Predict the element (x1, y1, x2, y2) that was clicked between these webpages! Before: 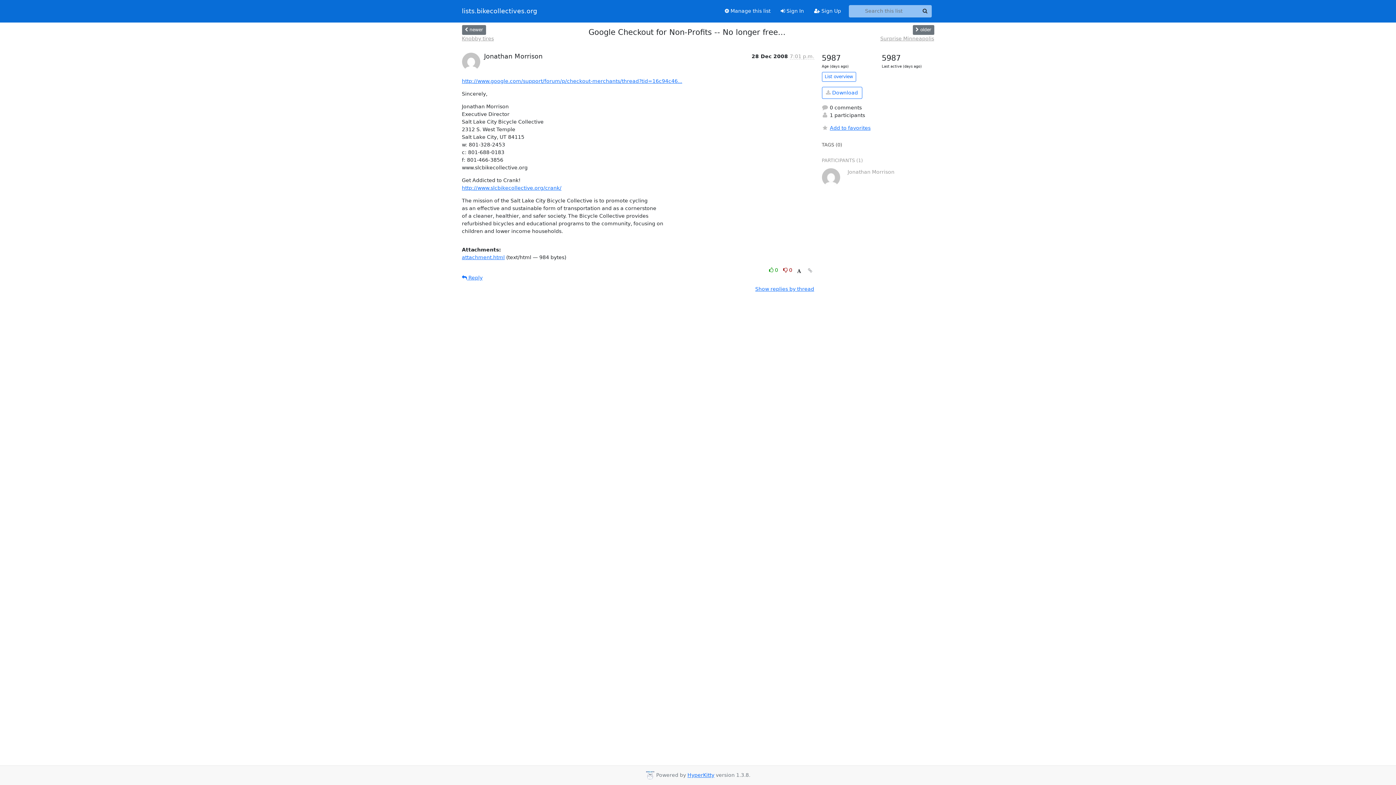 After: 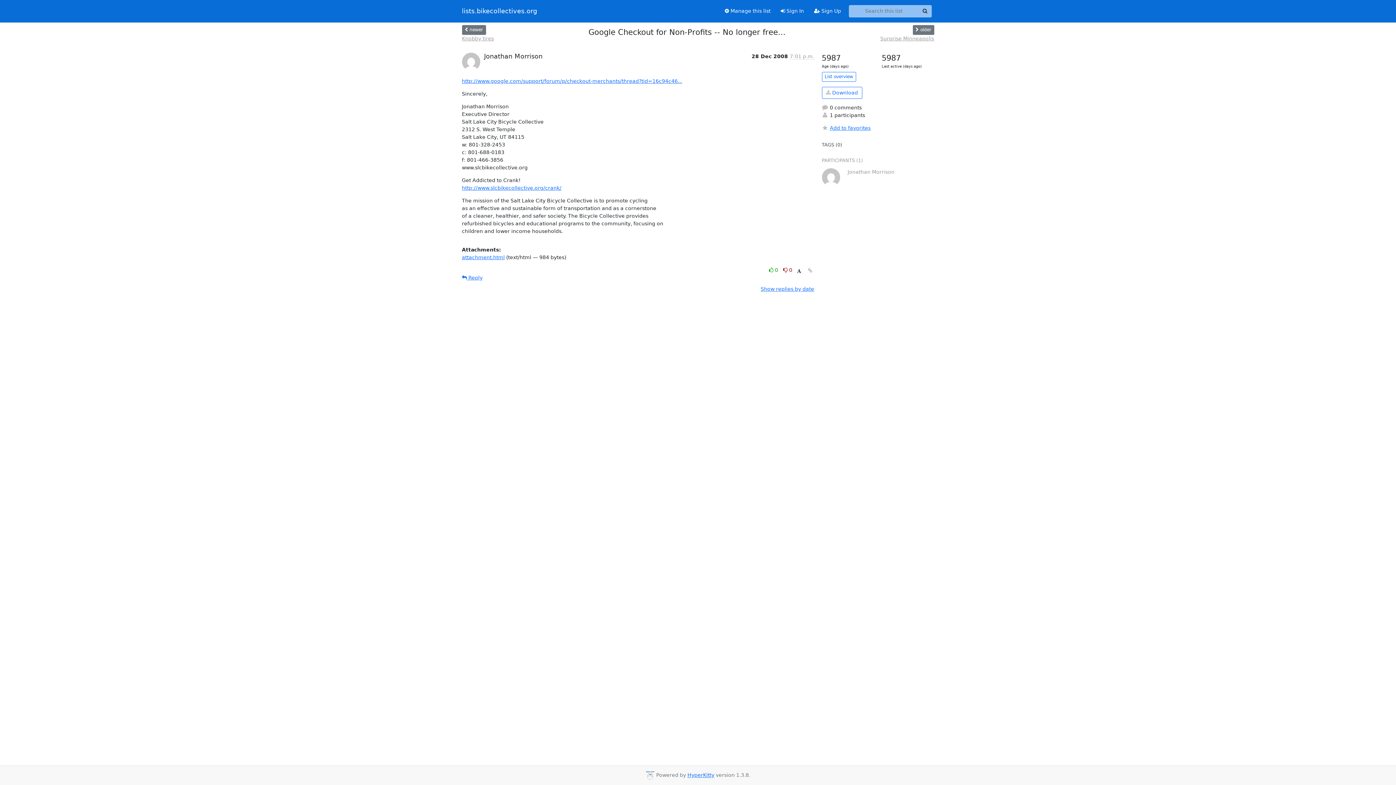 Action: label: Show replies by thread bbox: (755, 286, 814, 291)